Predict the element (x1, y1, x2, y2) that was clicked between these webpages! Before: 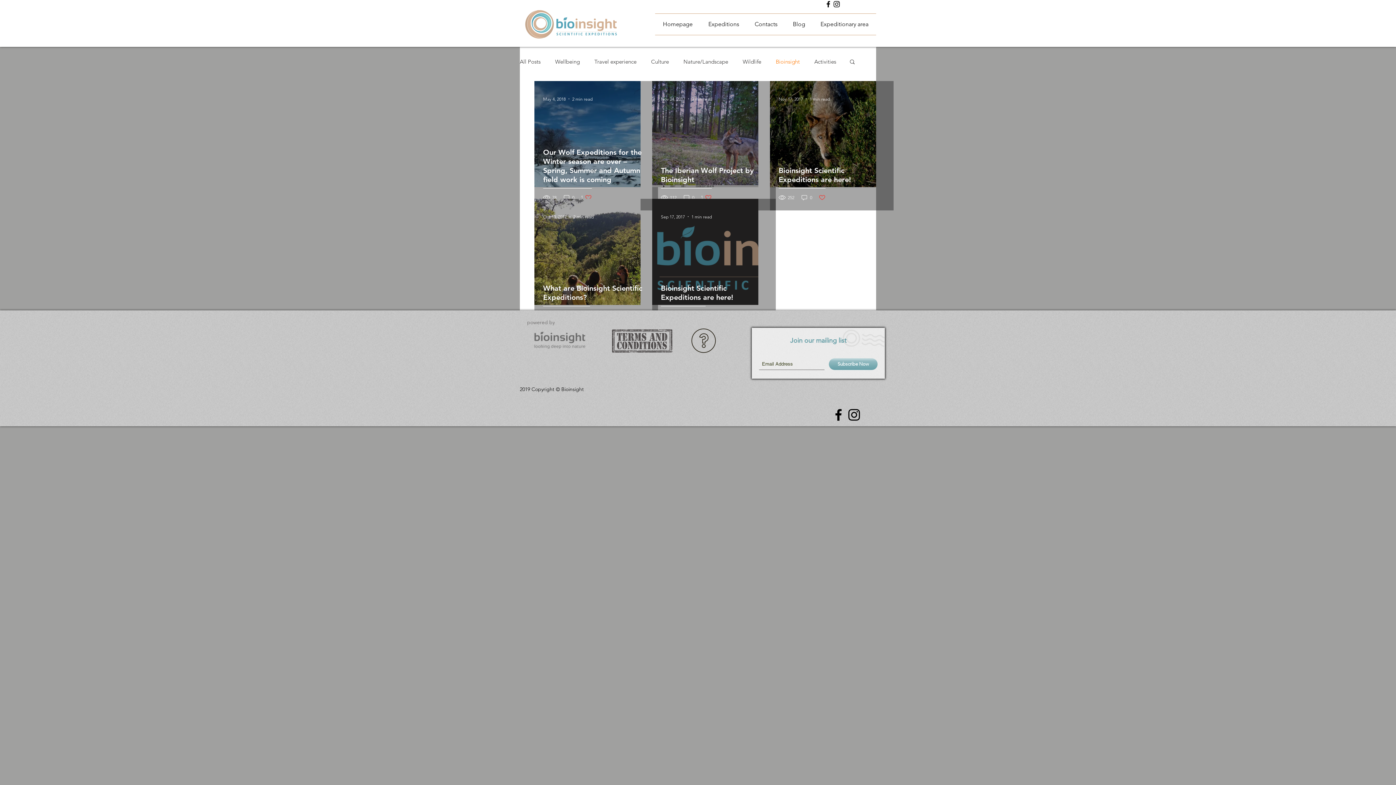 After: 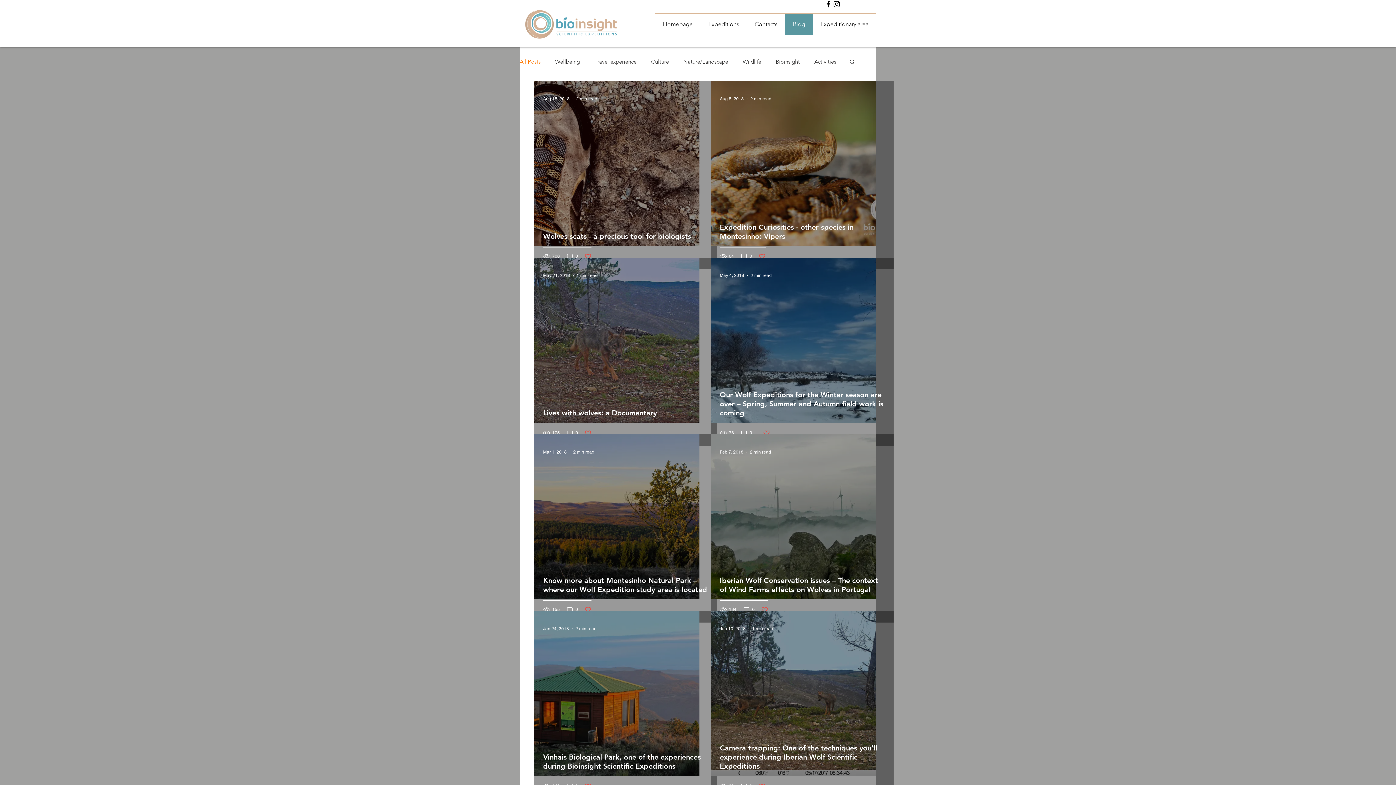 Action: label: All Posts bbox: (520, 58, 540, 64)